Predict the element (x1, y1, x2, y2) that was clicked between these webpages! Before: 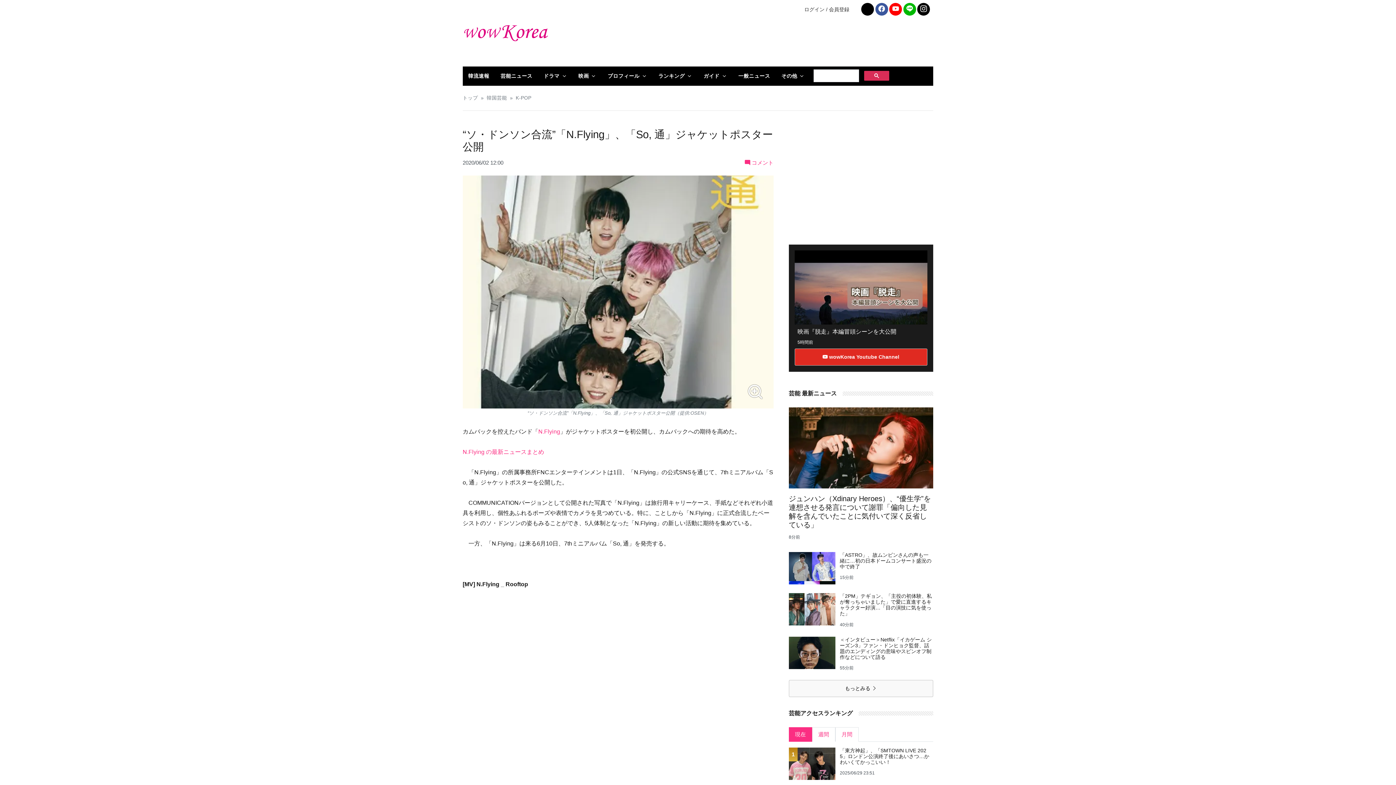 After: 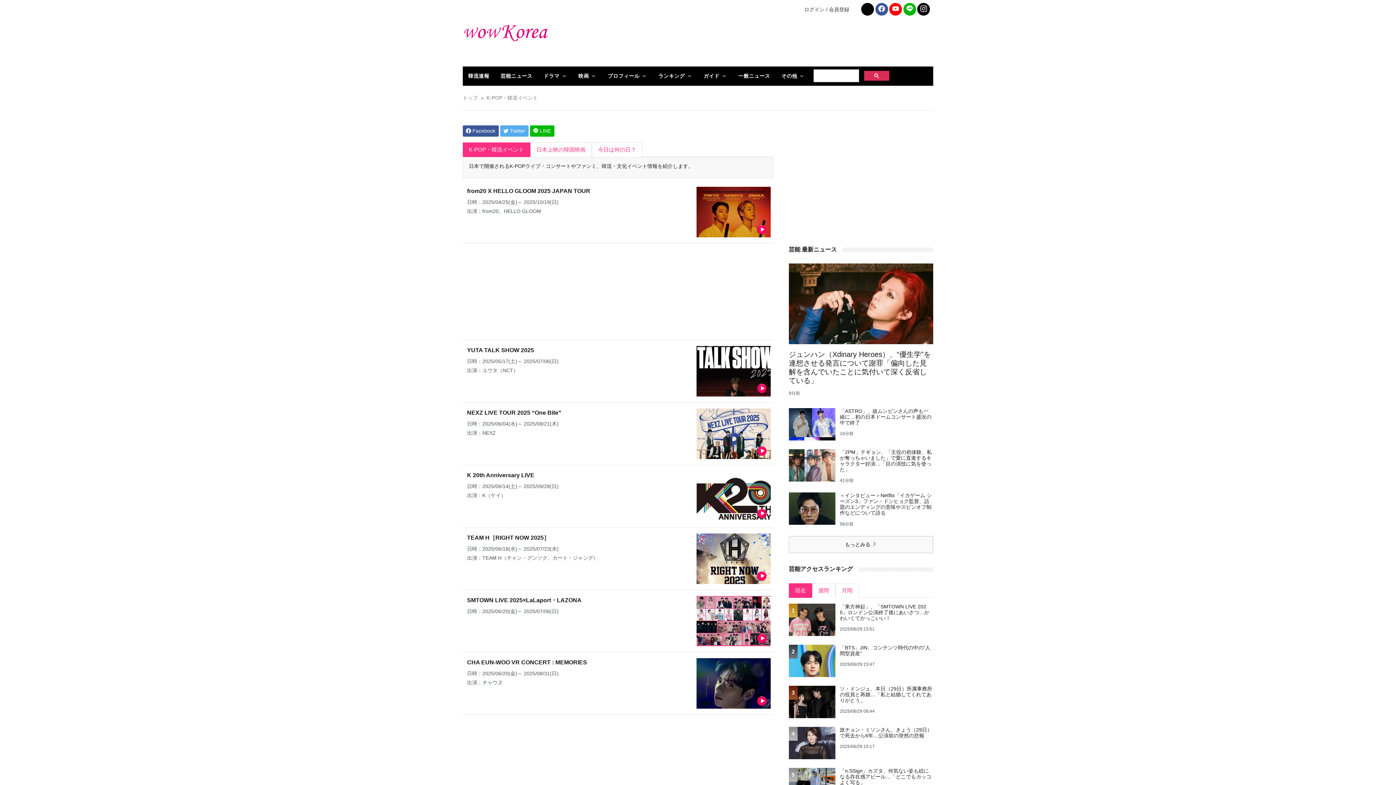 Action: label: ガイド bbox: (698, 66, 733, 85)